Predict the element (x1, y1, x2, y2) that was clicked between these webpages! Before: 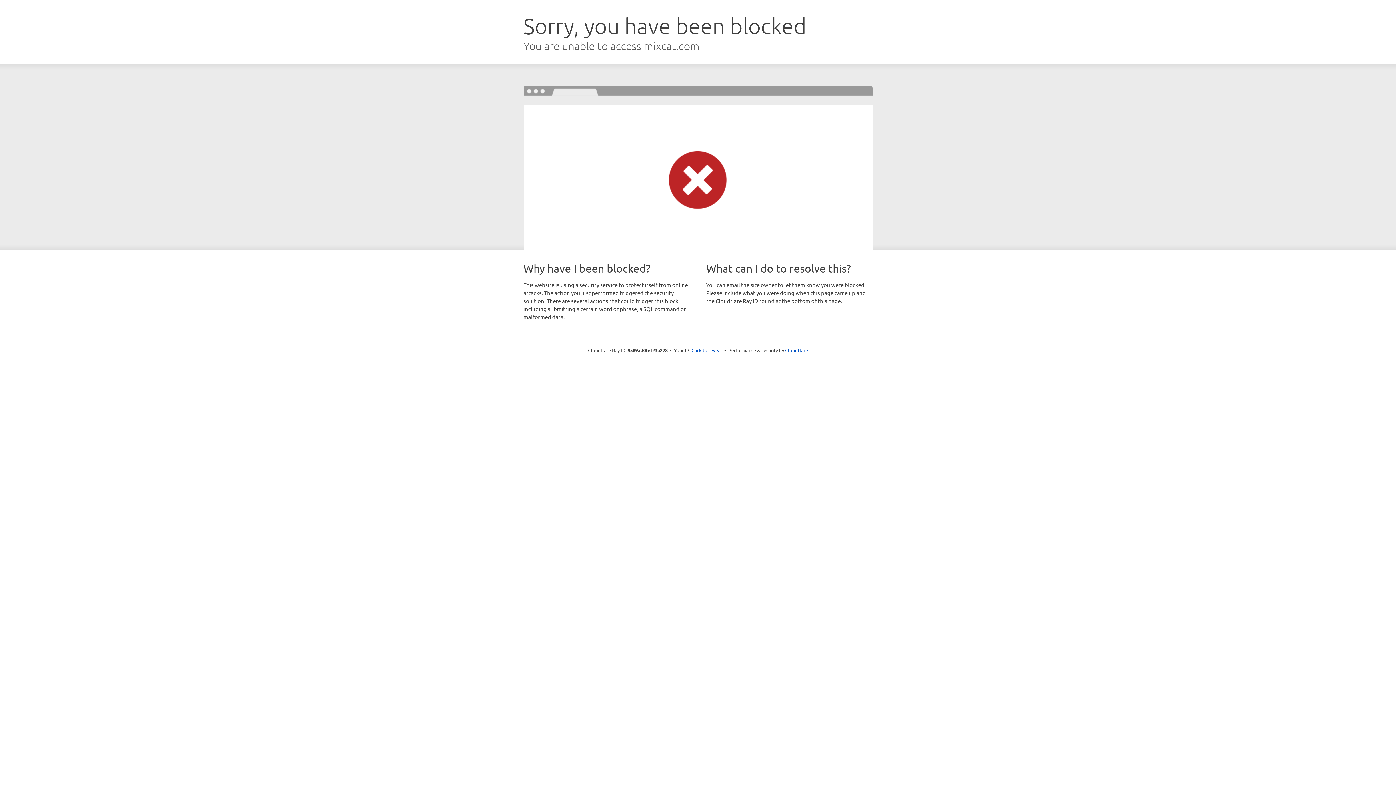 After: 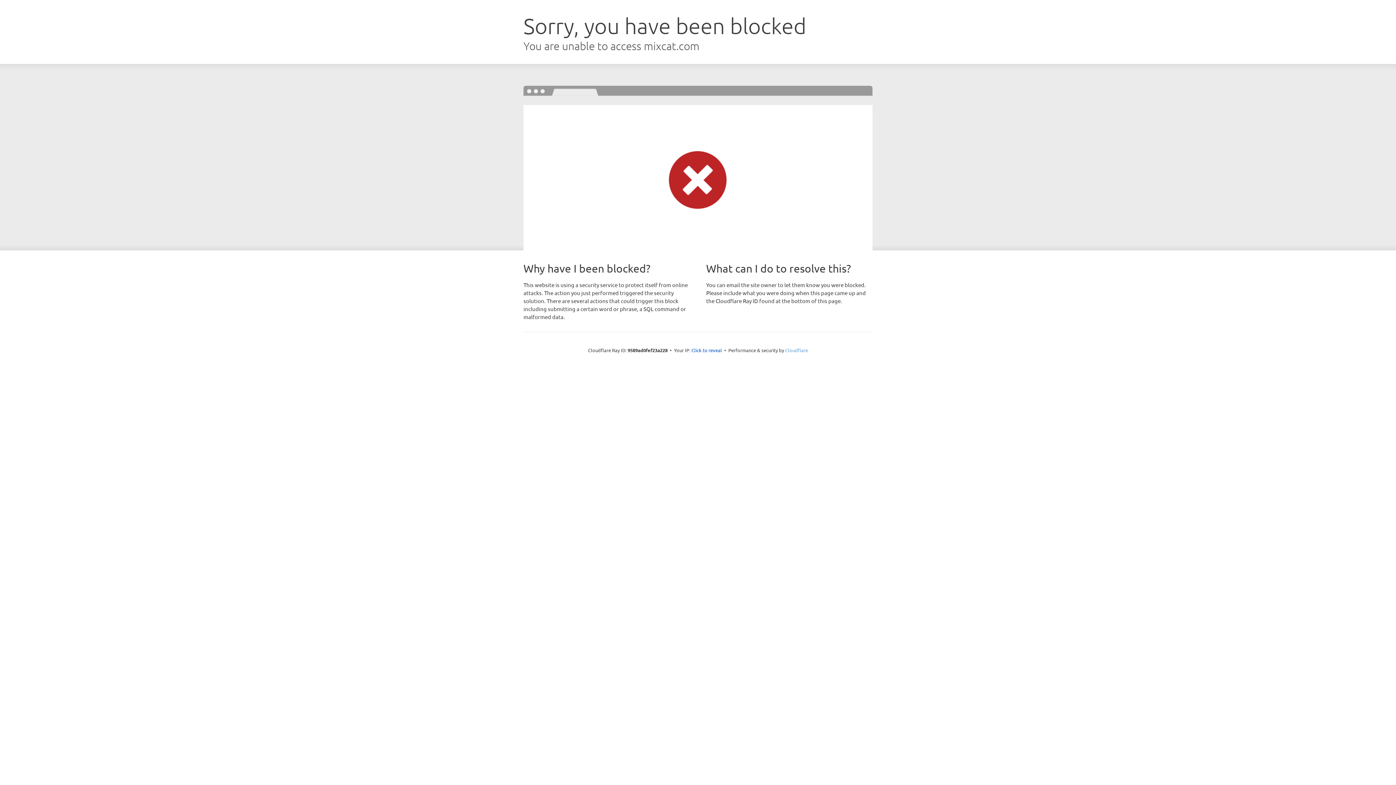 Action: label: Cloudflare bbox: (785, 347, 808, 353)